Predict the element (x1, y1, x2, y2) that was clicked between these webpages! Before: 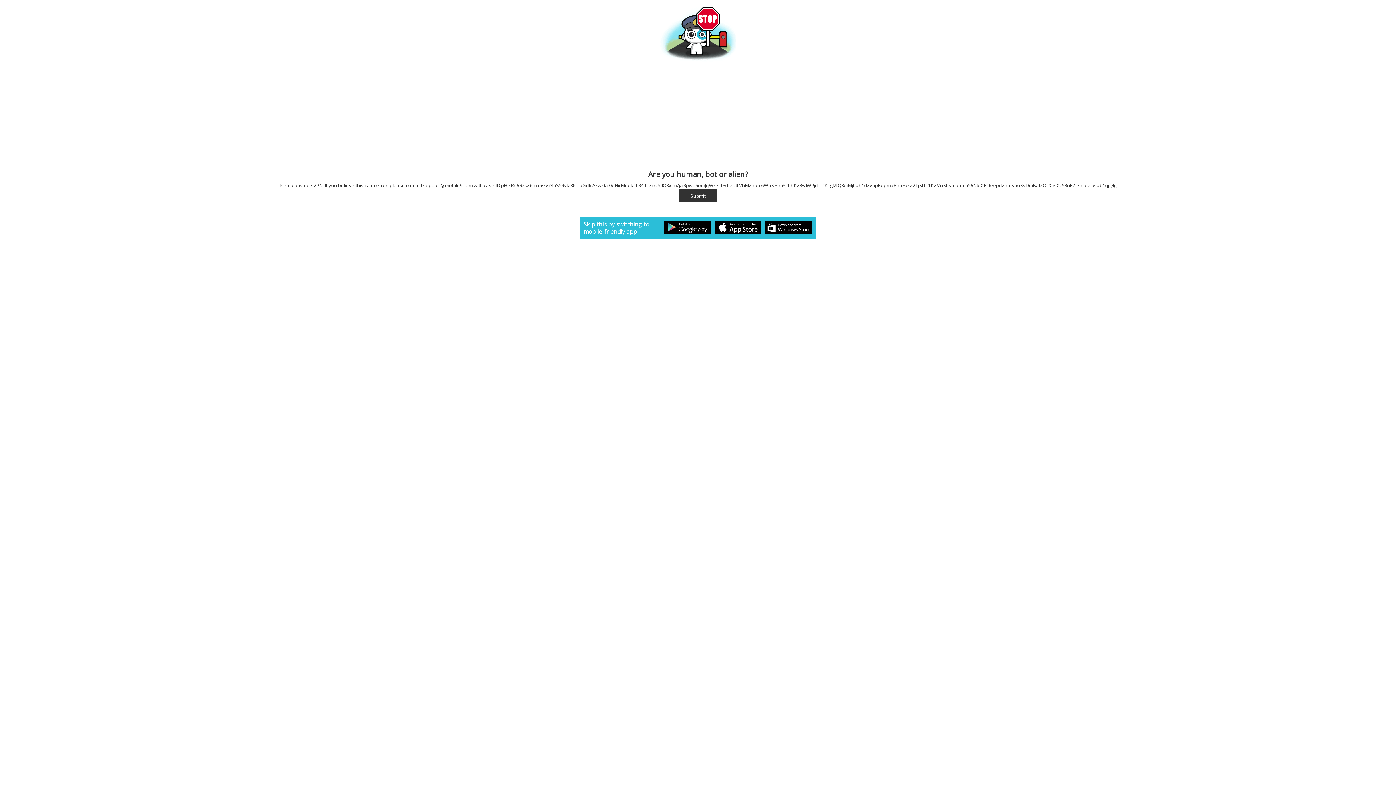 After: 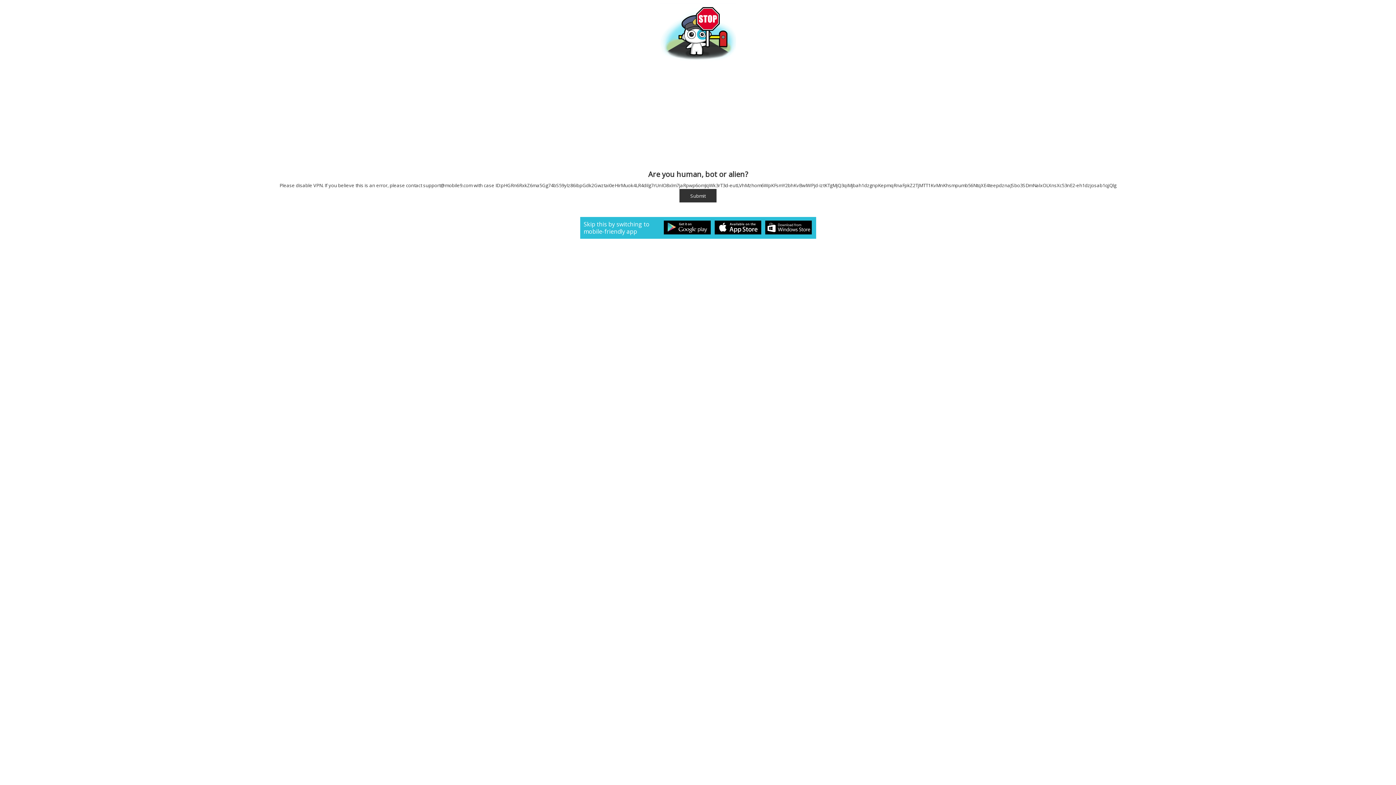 Action: bbox: (764, 220, 811, 234)